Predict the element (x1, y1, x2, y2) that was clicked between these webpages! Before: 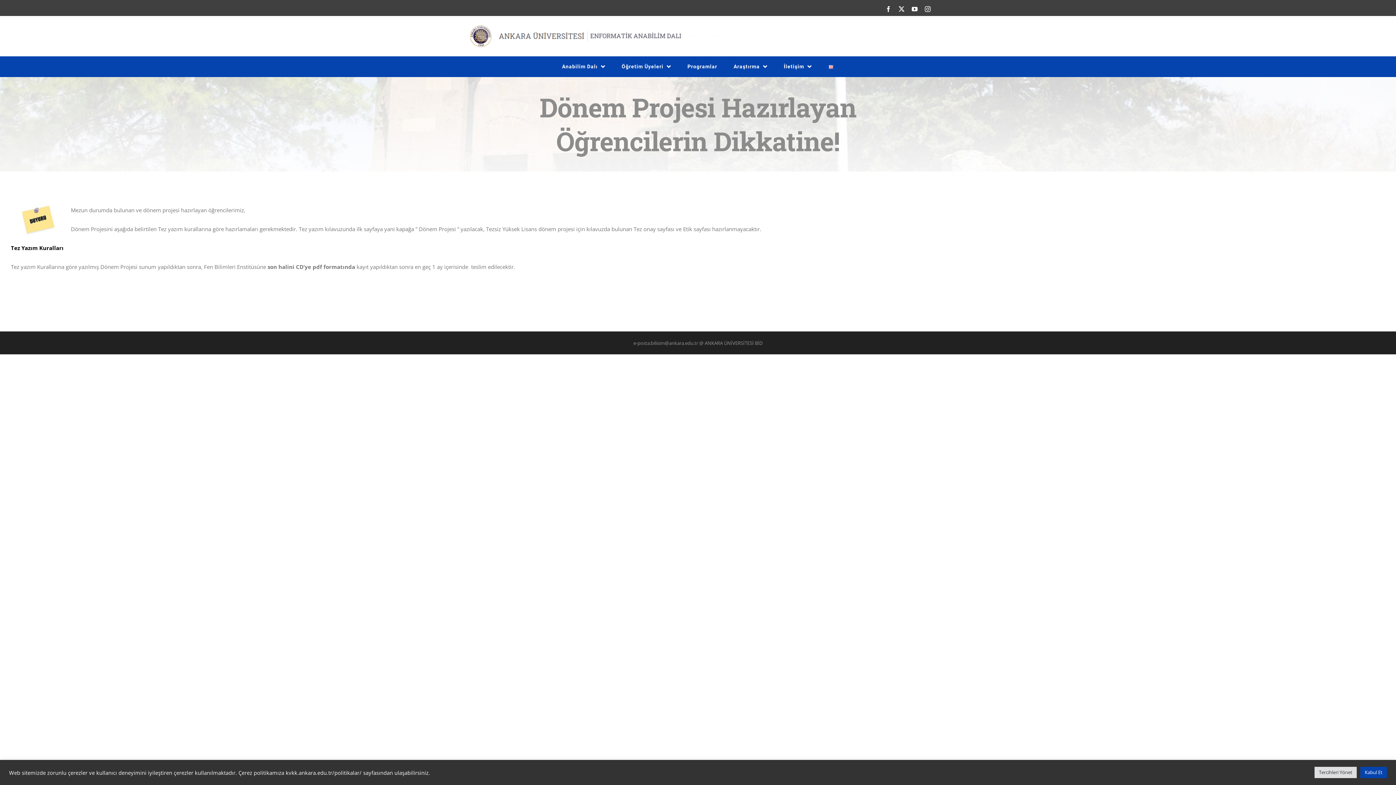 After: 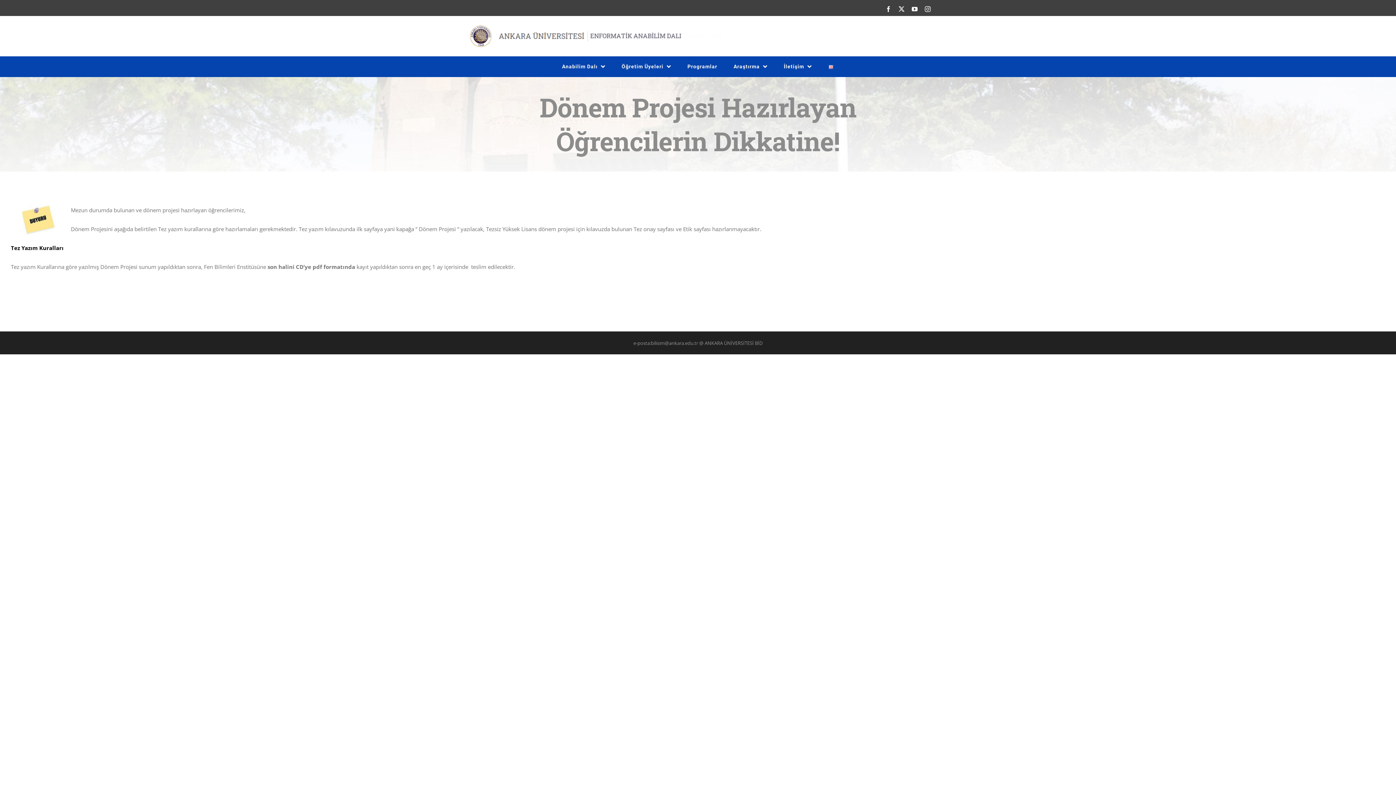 Action: bbox: (1360, 767, 1387, 778) label: Kabul Et